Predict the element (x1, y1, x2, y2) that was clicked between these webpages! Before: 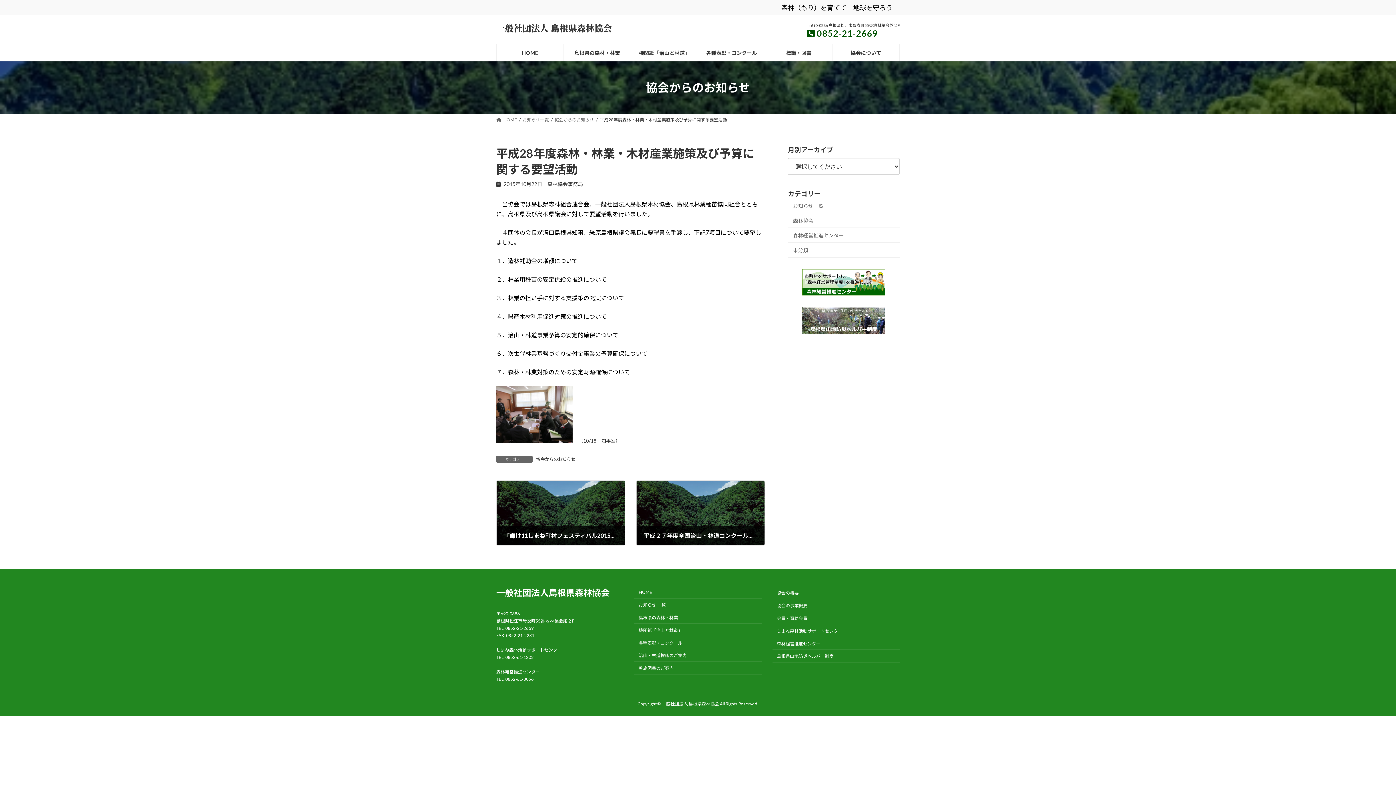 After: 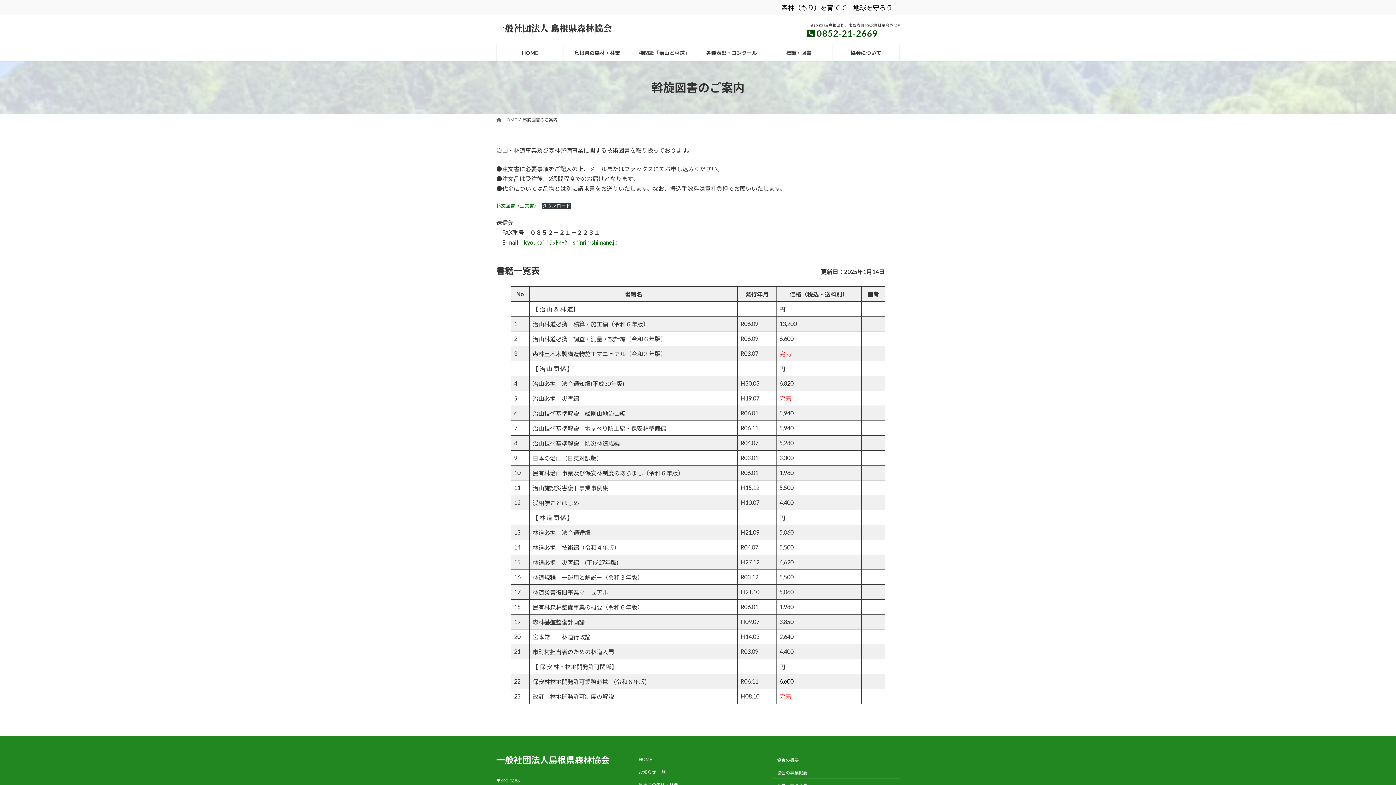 Action: bbox: (634, 662, 761, 674) label: 斡旋図書のご案内